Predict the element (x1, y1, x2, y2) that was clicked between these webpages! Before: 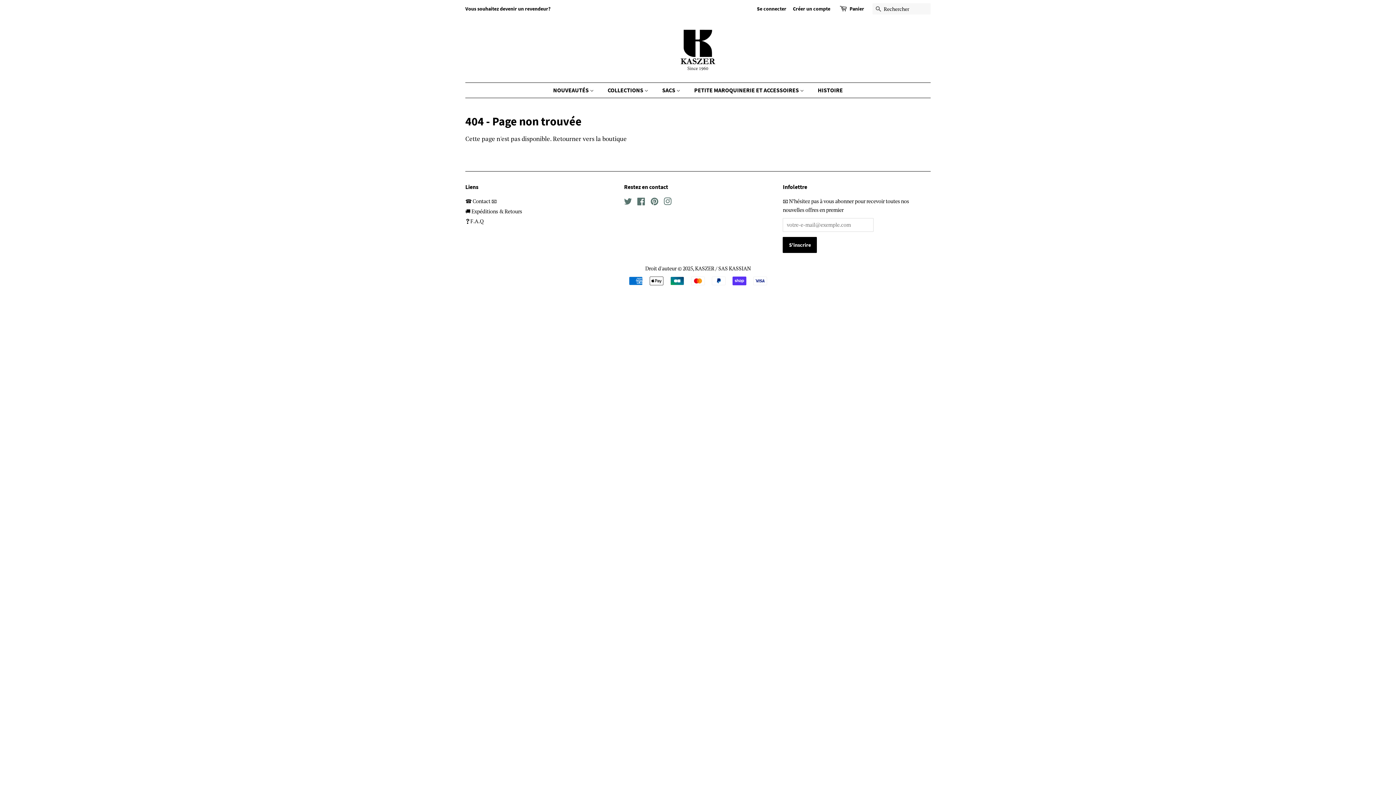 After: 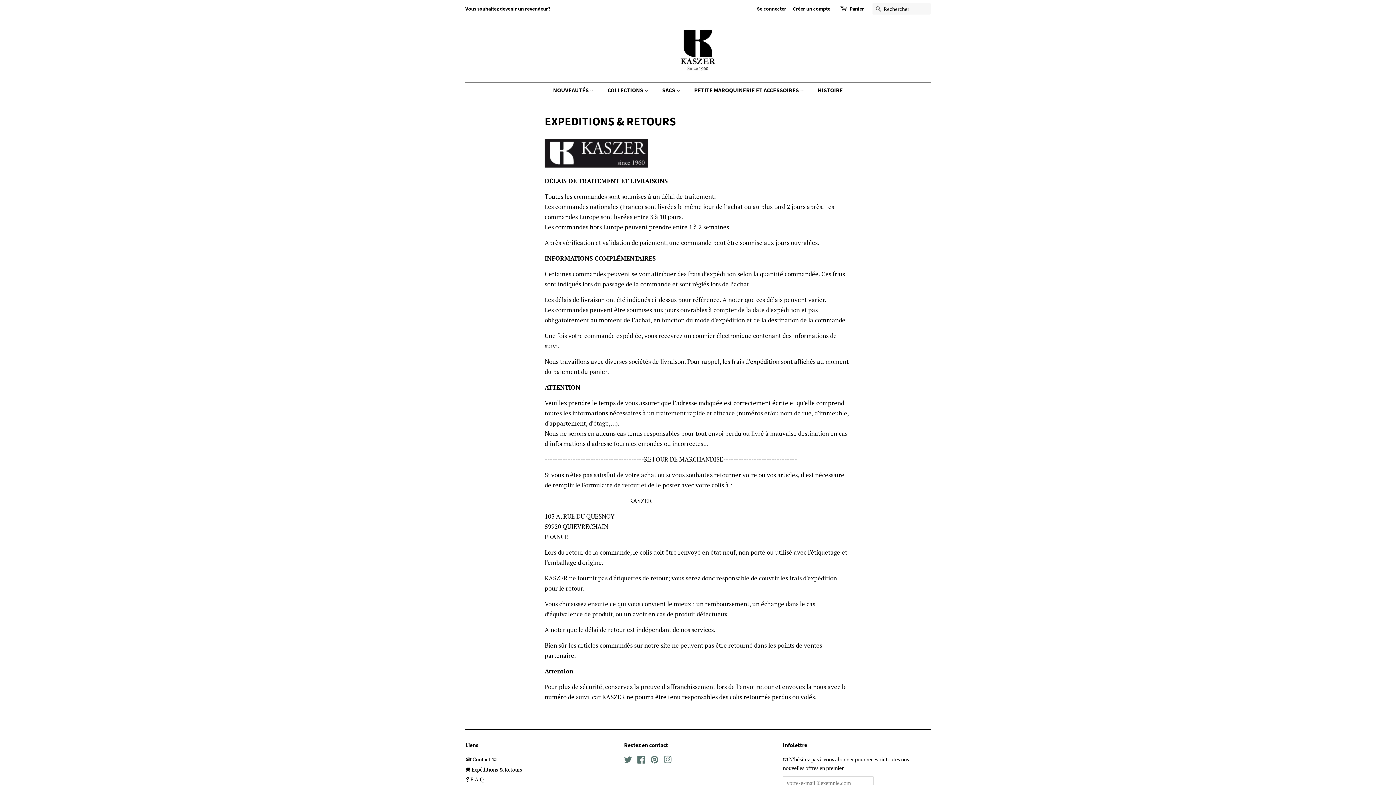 Action: label: 🚚 Expéditions & Retours bbox: (465, 207, 522, 214)